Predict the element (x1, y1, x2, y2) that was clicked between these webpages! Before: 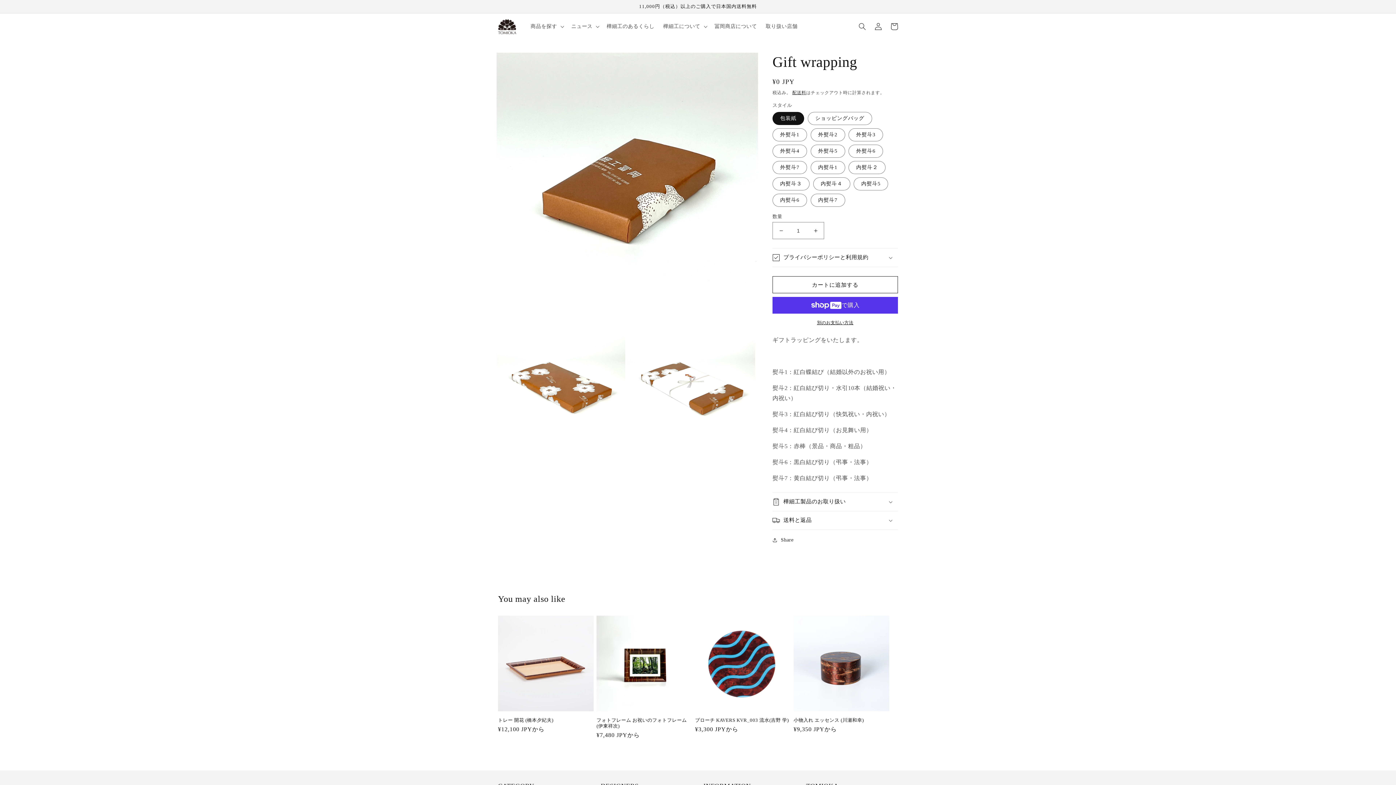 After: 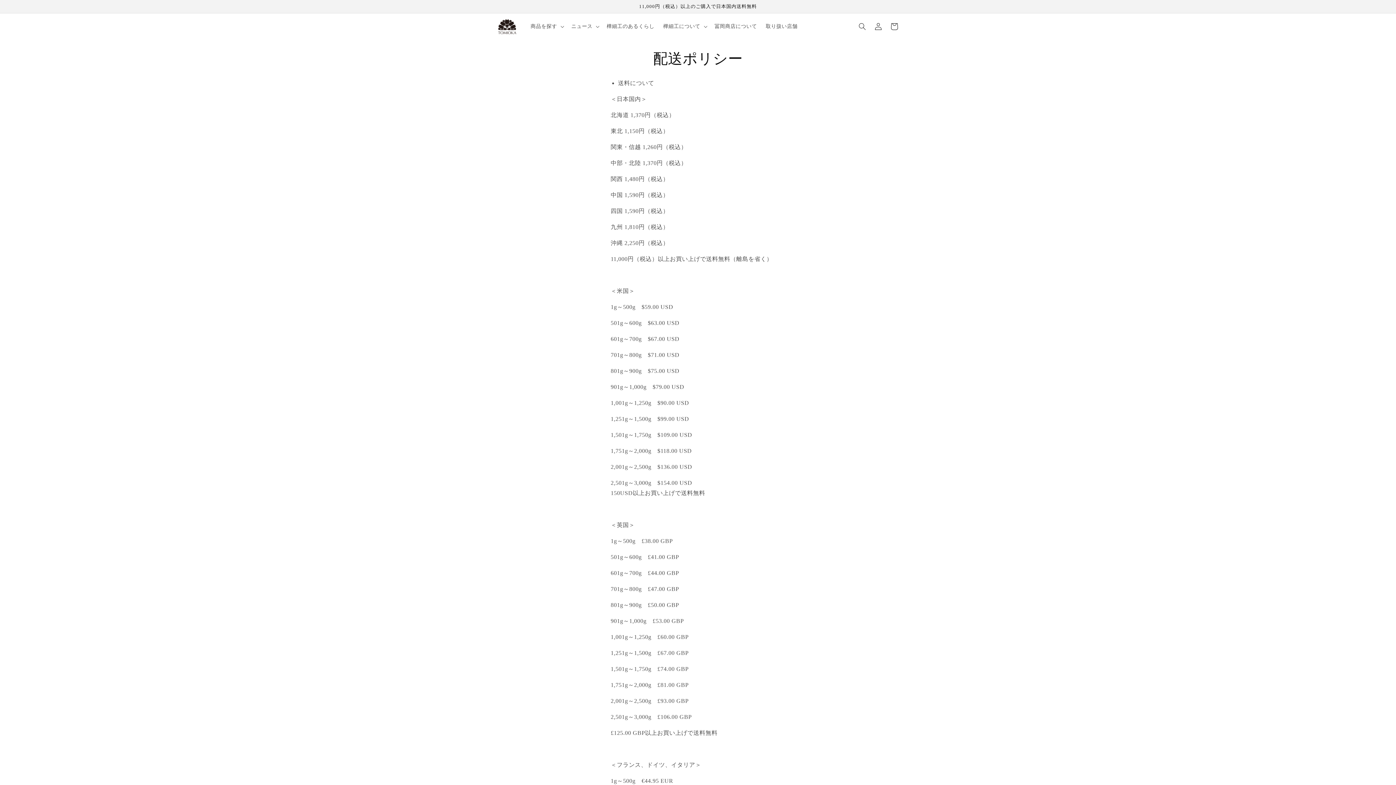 Action: label: 配送料 bbox: (792, 90, 806, 95)